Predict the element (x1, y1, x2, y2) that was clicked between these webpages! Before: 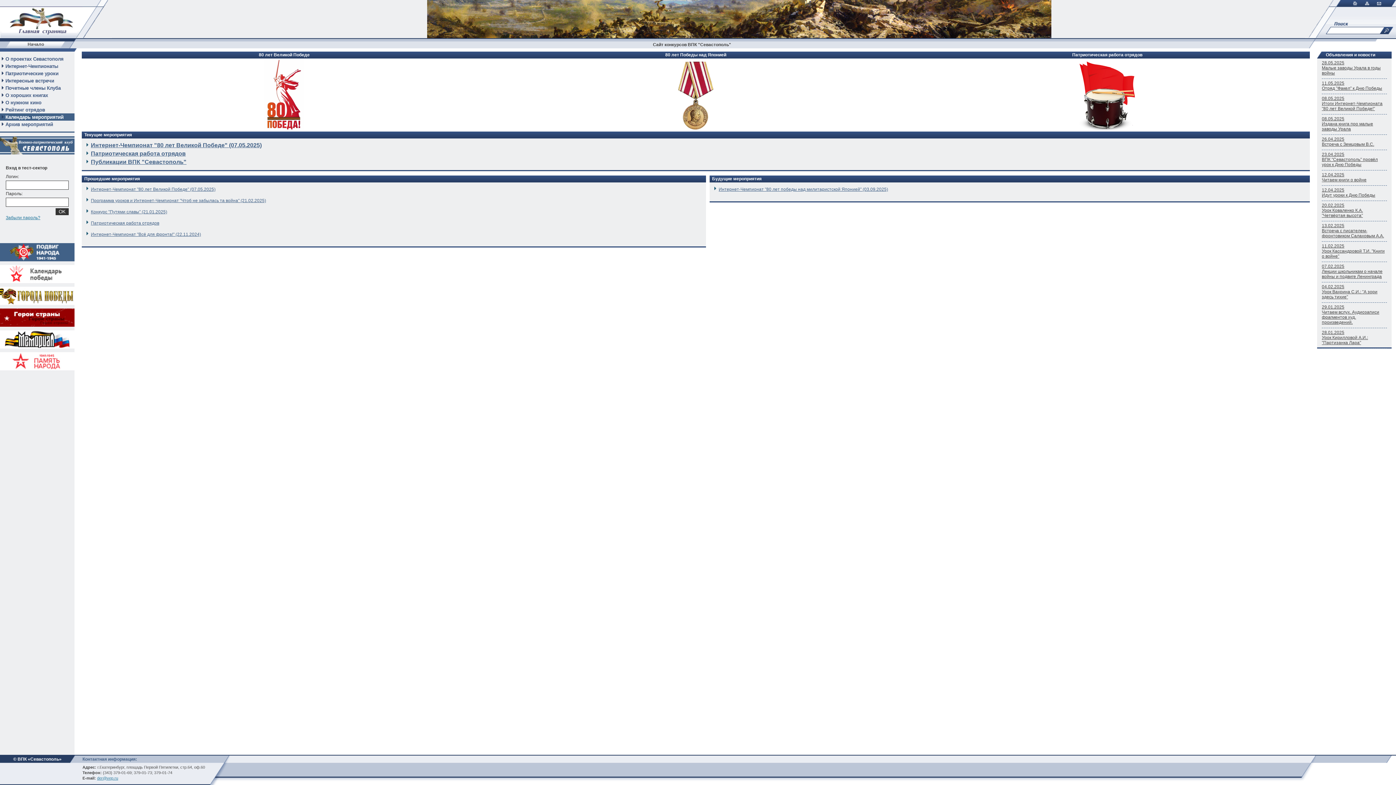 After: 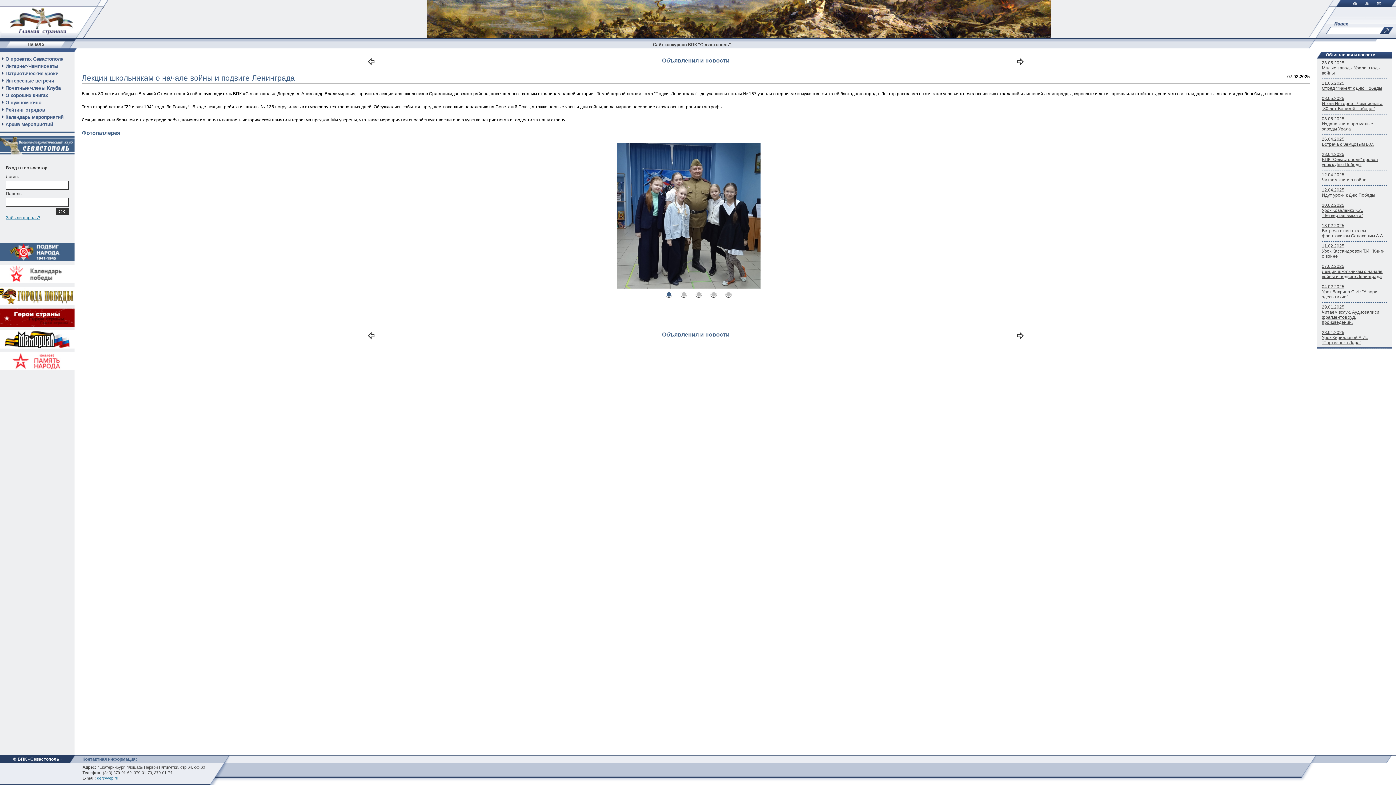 Action: bbox: (1322, 262, 1387, 282) label: 07.02.2025
Лекции школьникам о начале войны и подвиге Ленинграда